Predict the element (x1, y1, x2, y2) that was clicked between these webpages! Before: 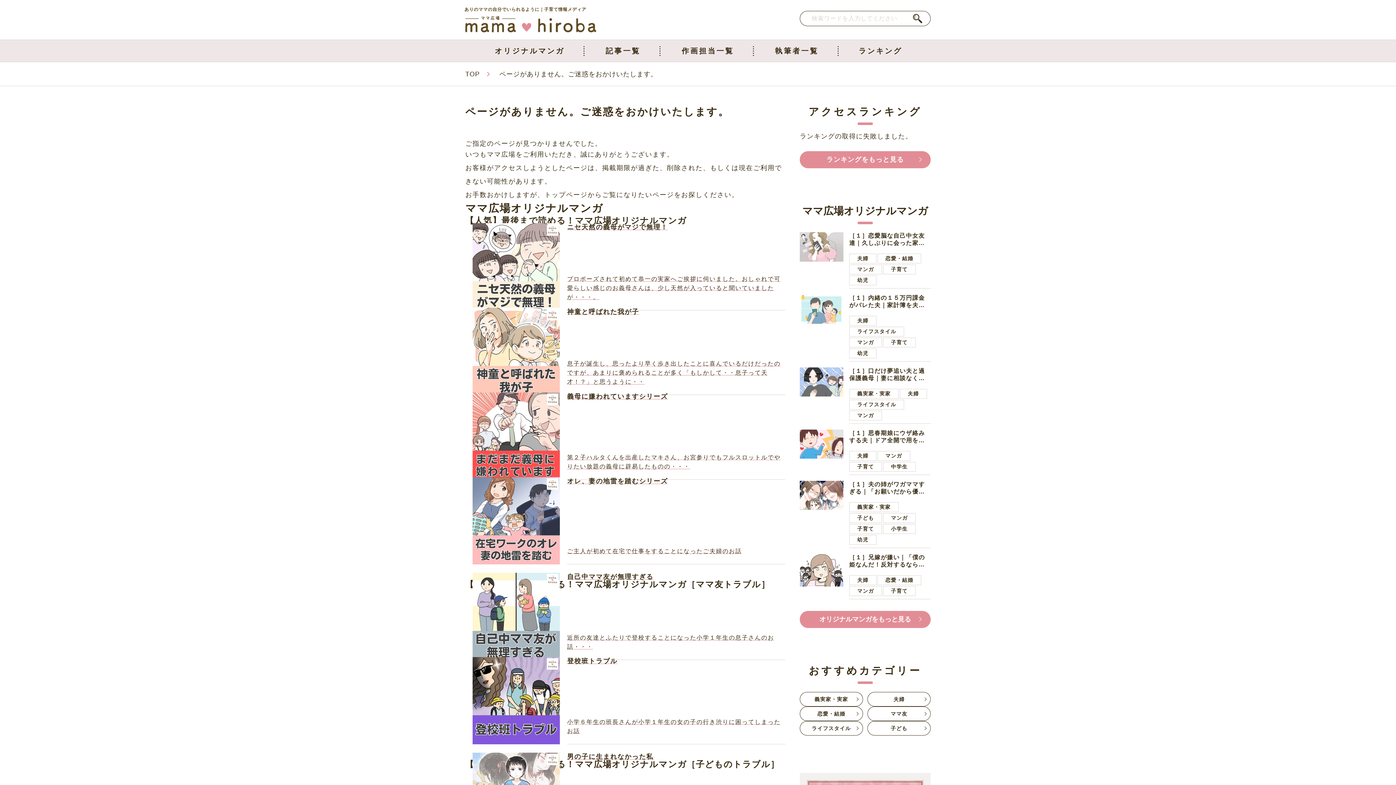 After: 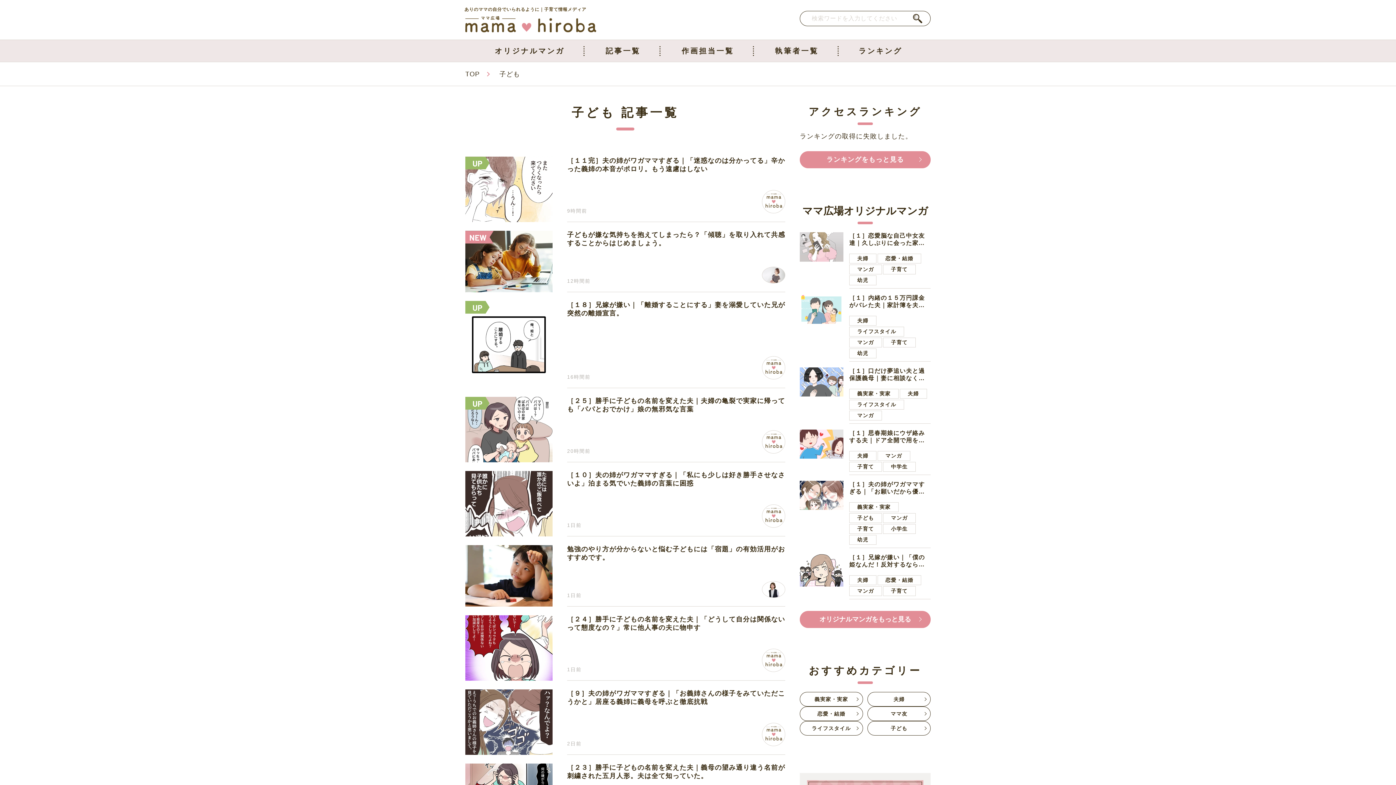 Action: label: 子ども bbox: (849, 513, 882, 523)